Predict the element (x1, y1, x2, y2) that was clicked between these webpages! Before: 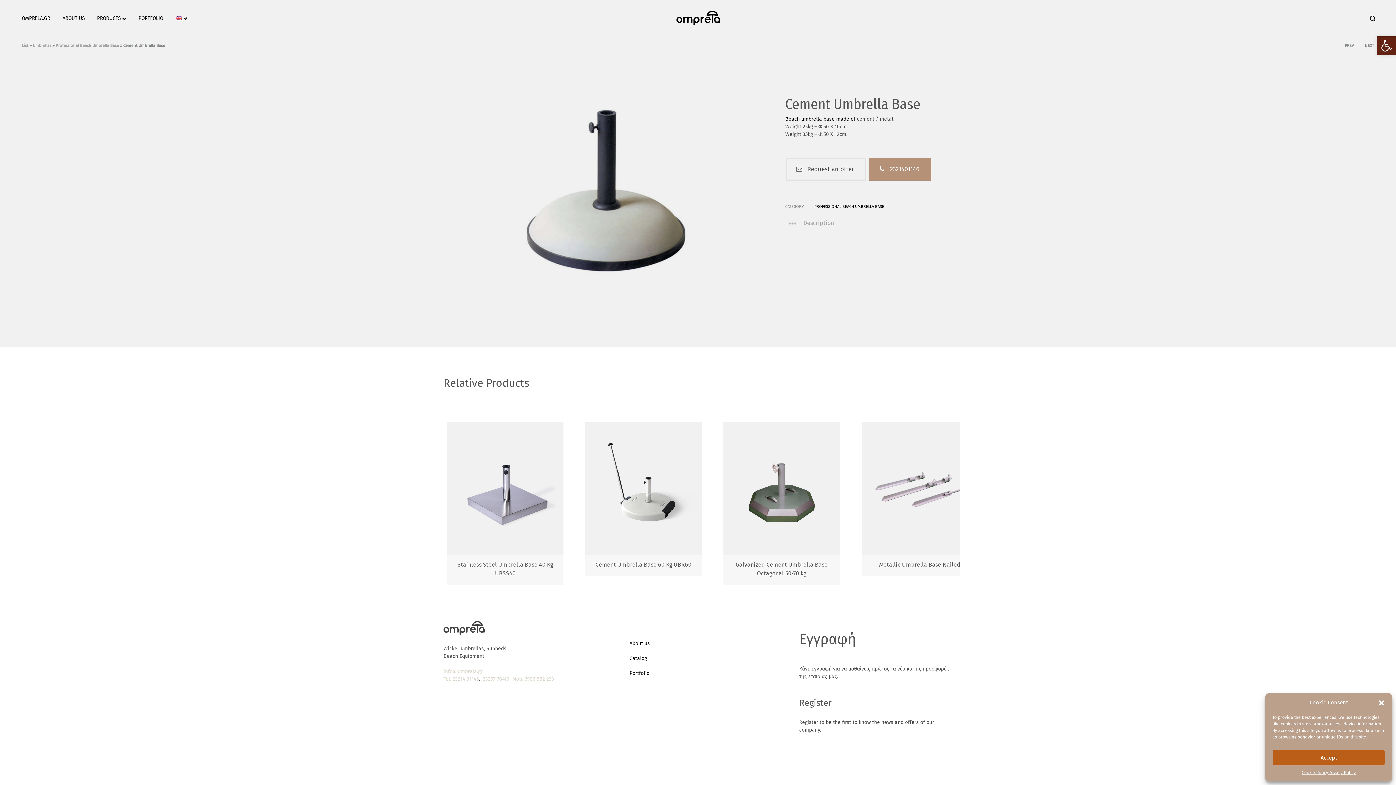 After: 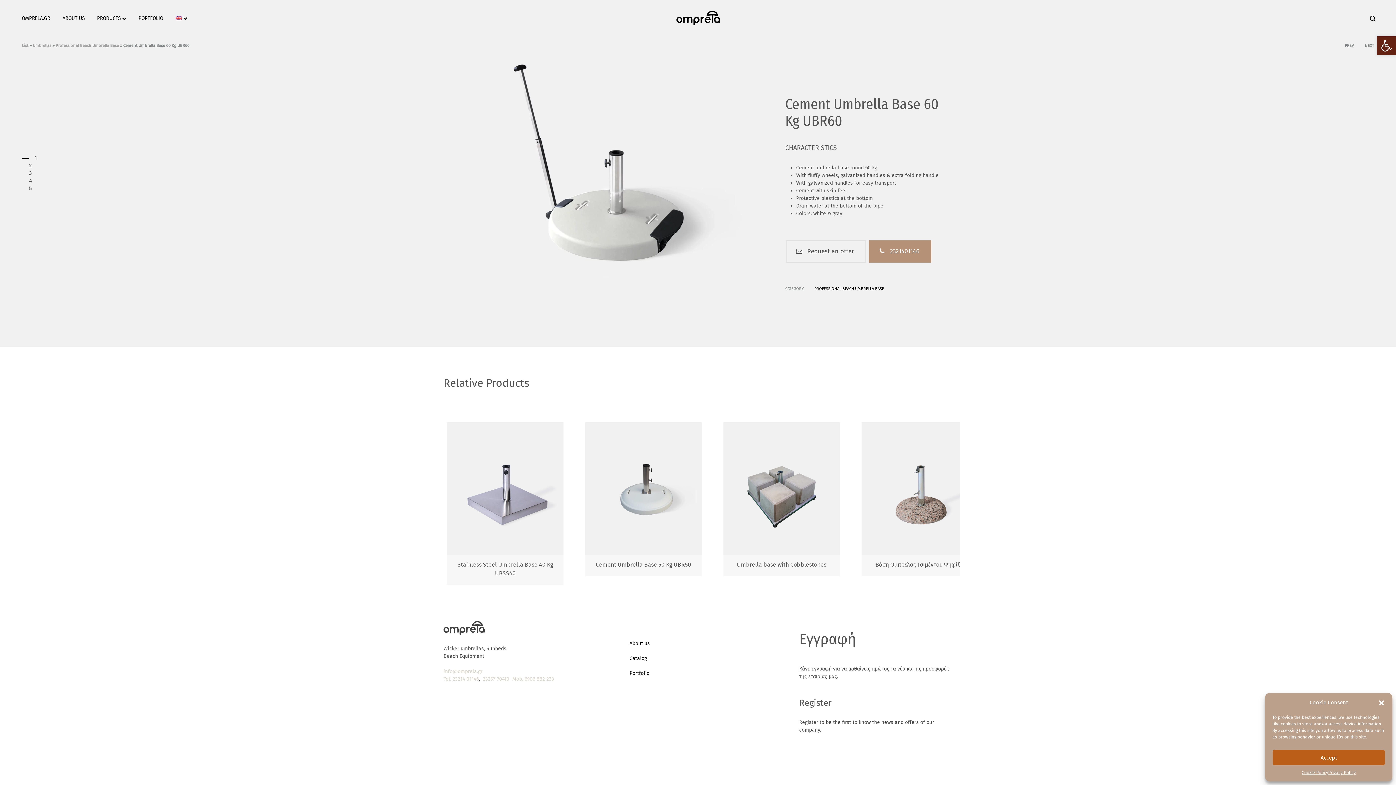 Action: label: PREV bbox: (1345, 42, 1354, 48)